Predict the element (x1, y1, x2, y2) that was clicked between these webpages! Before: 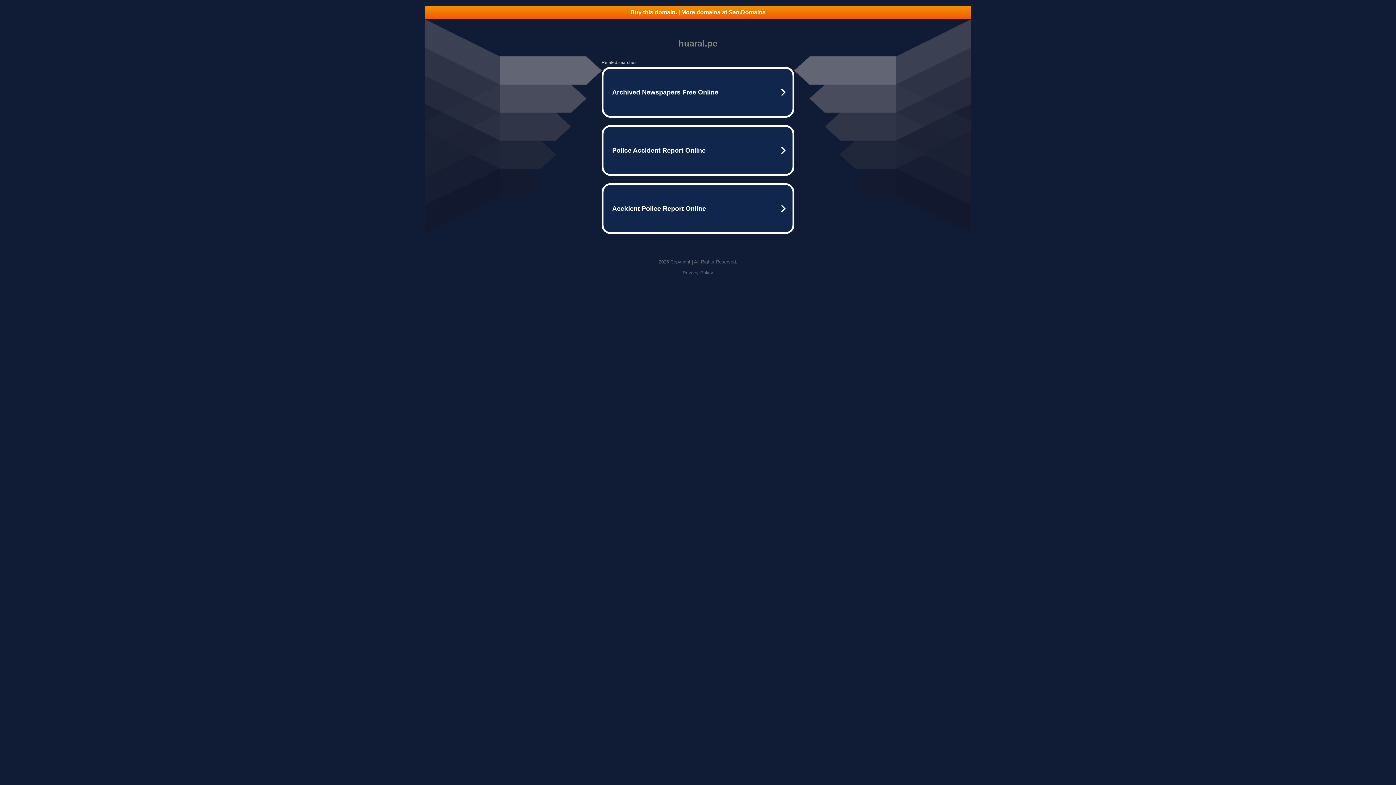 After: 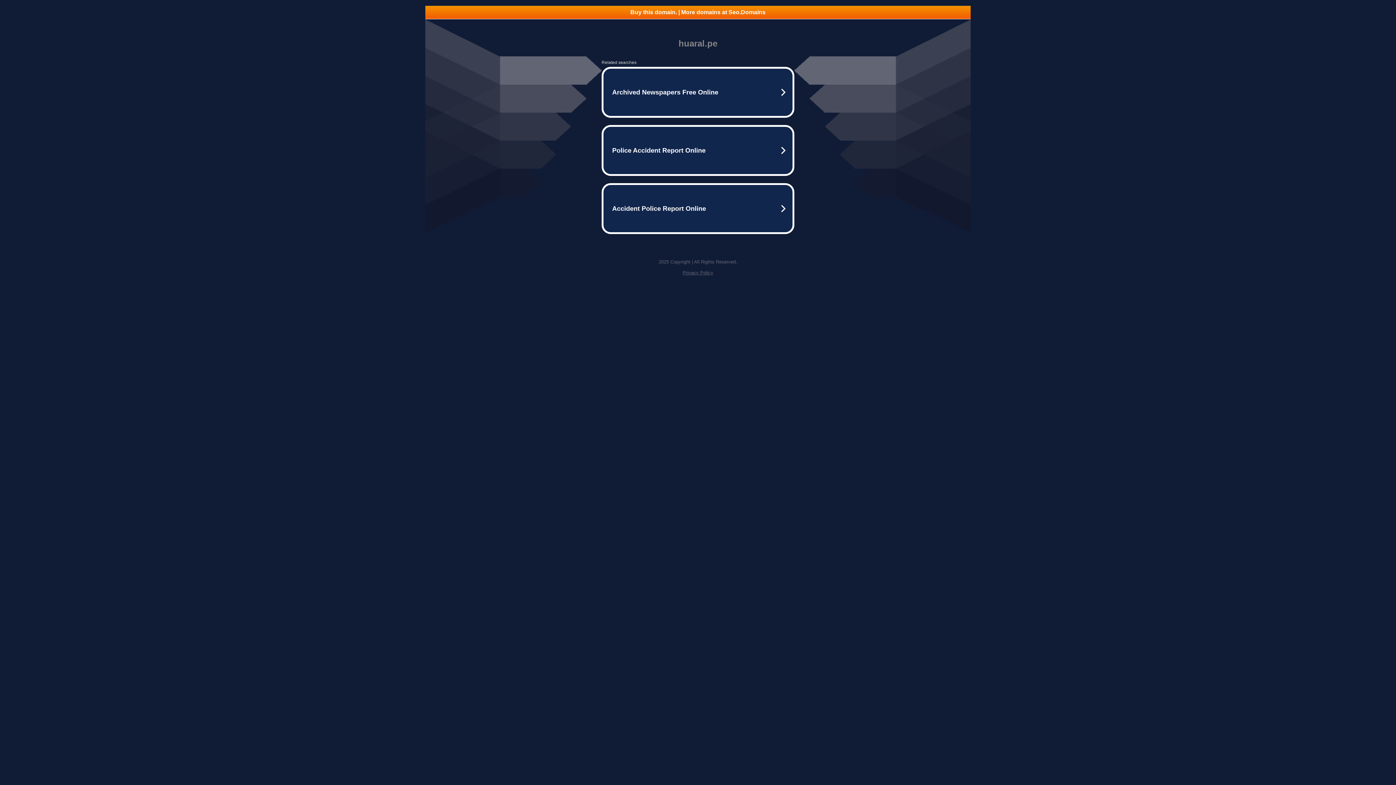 Action: bbox: (682, 270, 713, 275) label: Privacy Policy